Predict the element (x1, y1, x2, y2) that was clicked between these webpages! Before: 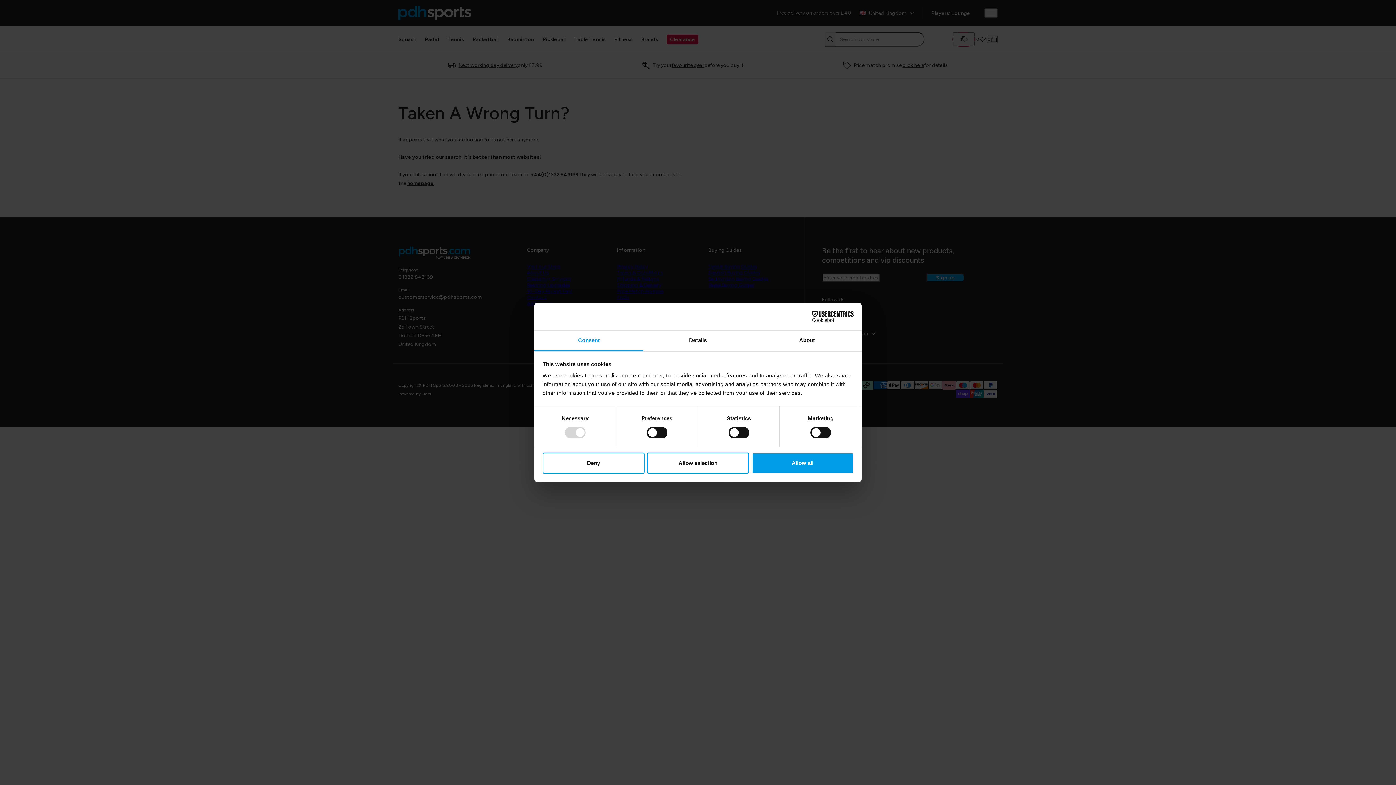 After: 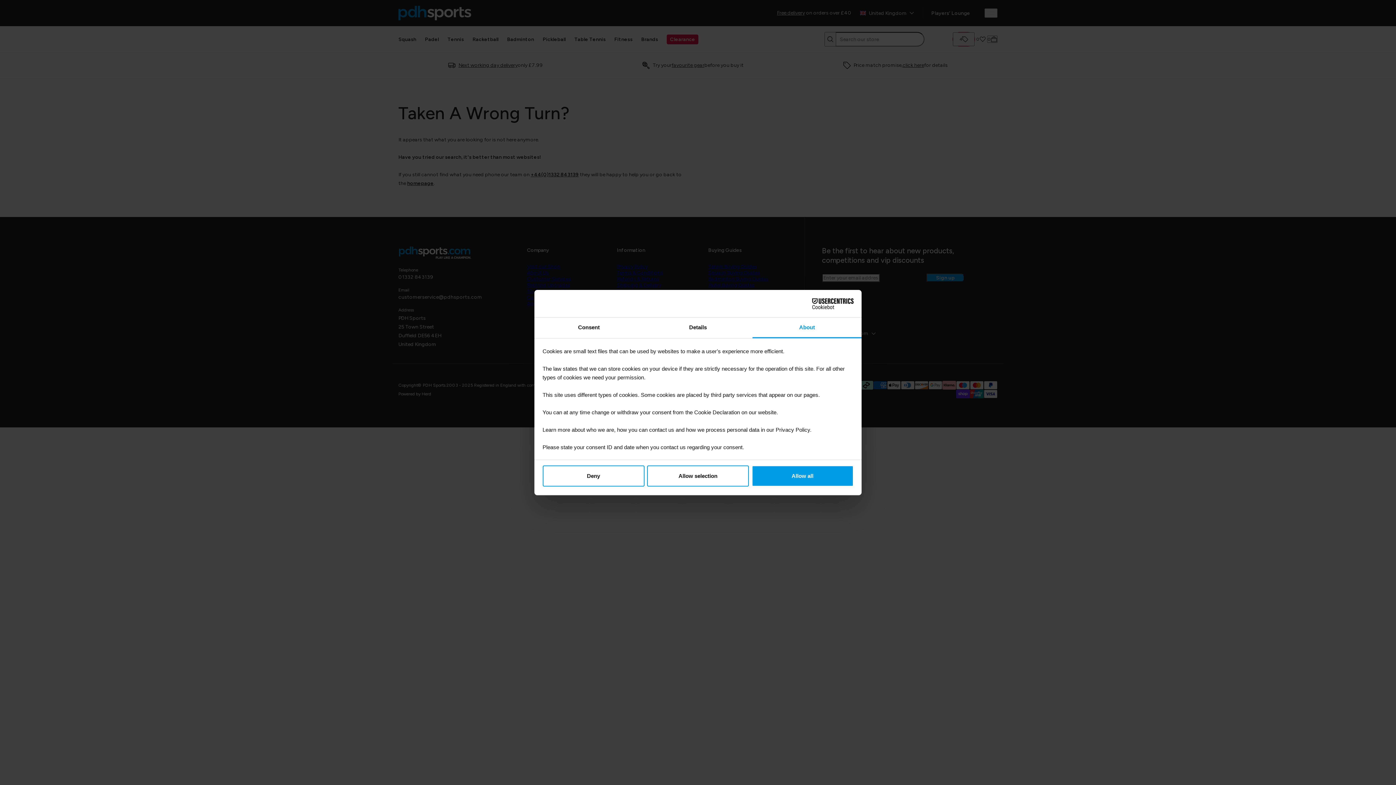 Action: label: About bbox: (752, 330, 861, 351)